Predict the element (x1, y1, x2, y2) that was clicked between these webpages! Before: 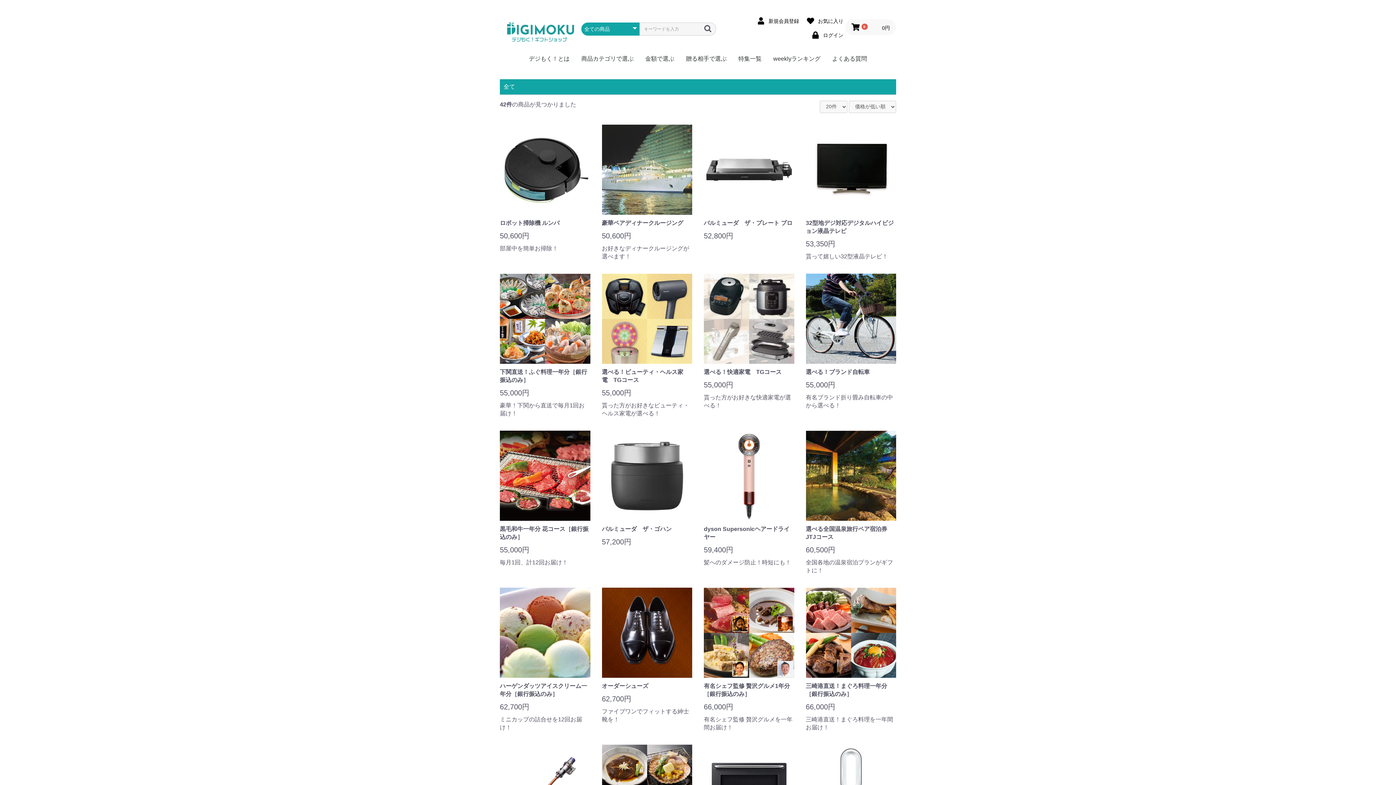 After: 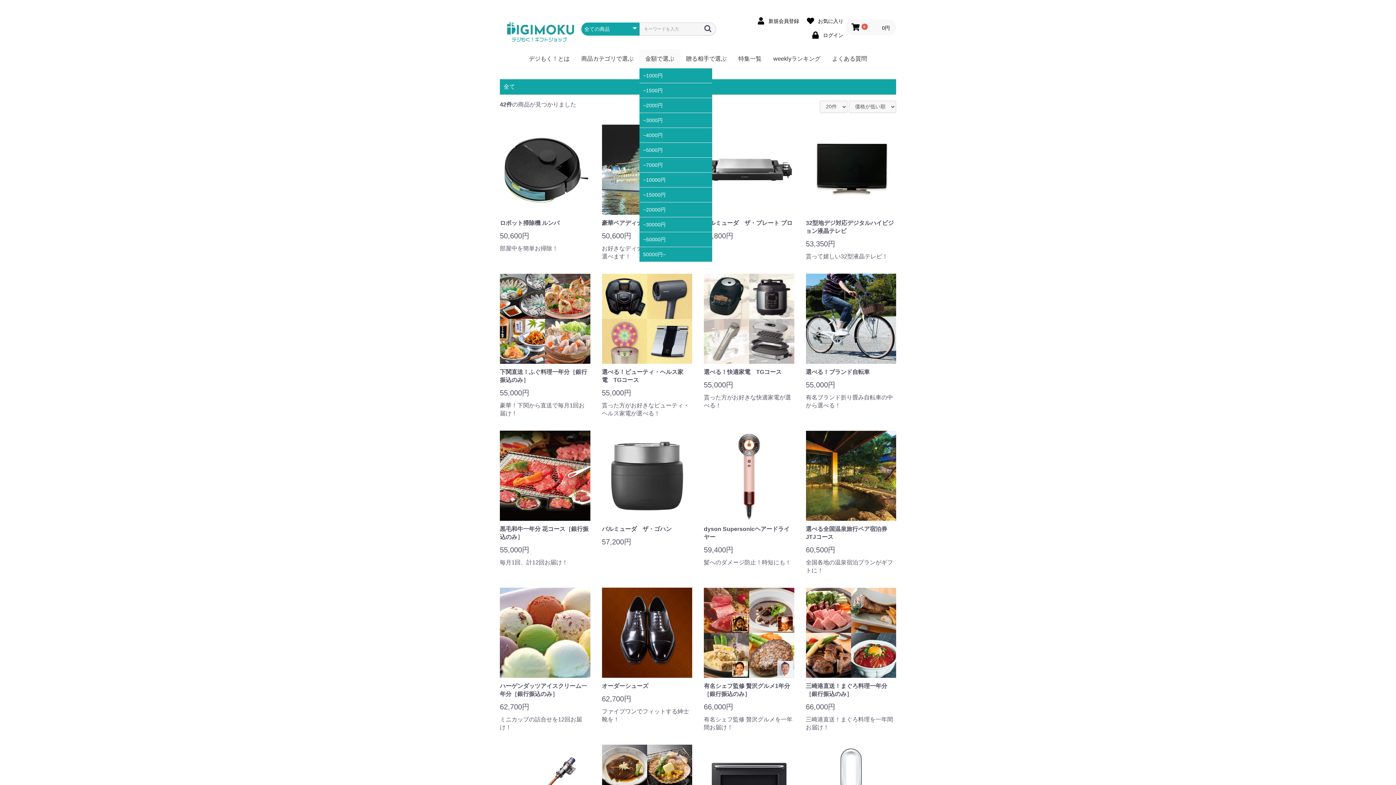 Action: label: 金額で選ぶ bbox: (639, 49, 680, 68)